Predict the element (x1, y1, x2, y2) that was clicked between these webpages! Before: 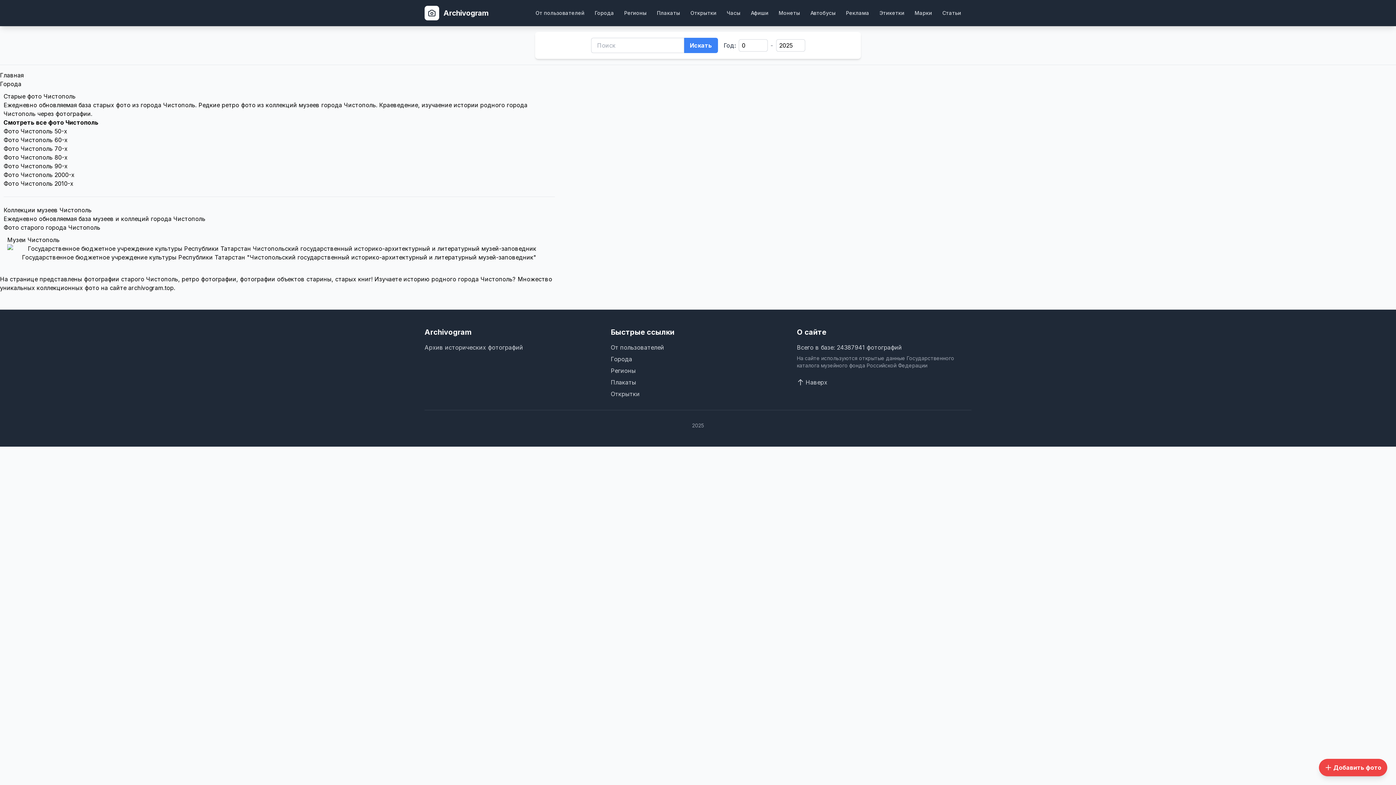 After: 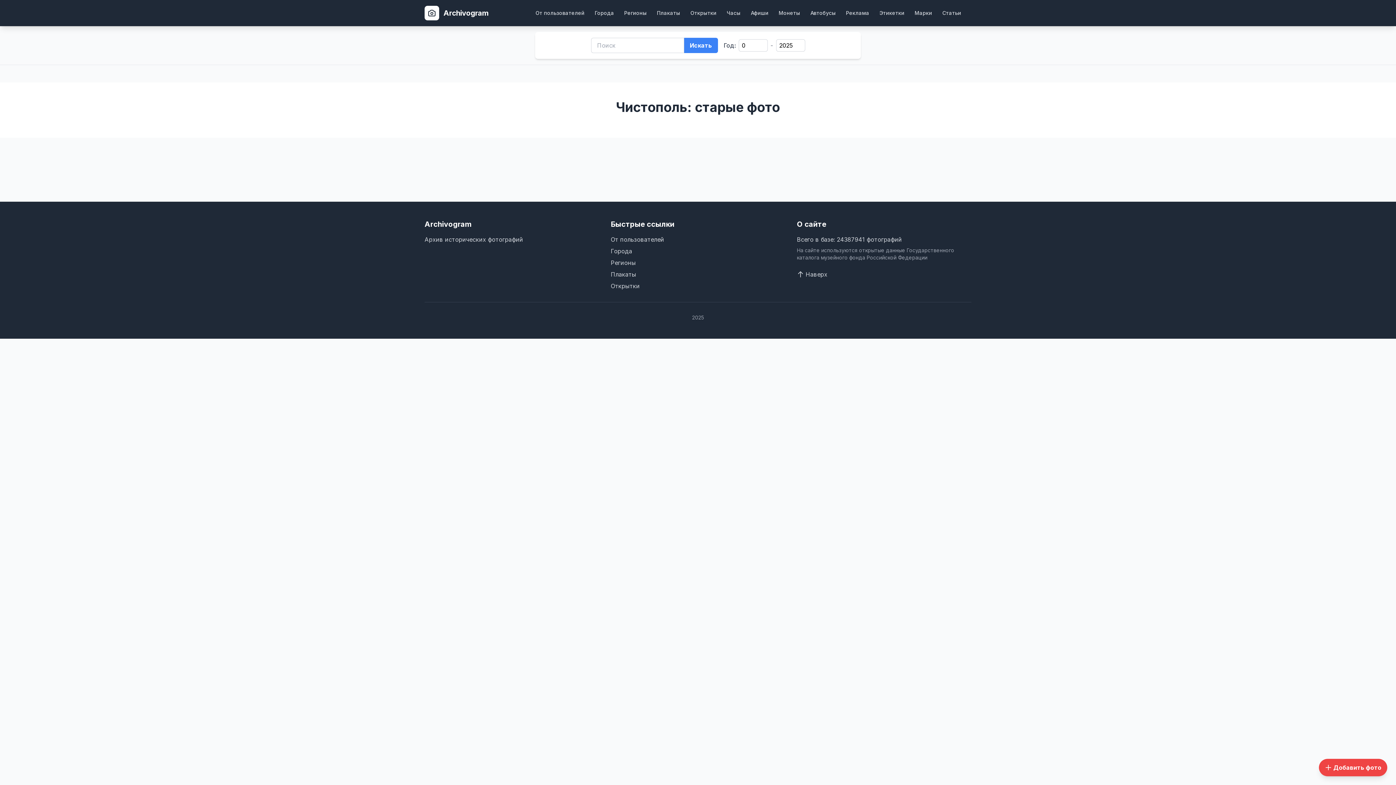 Action: bbox: (3, 118, 98, 126) label: Смотреть все фото Чистополь